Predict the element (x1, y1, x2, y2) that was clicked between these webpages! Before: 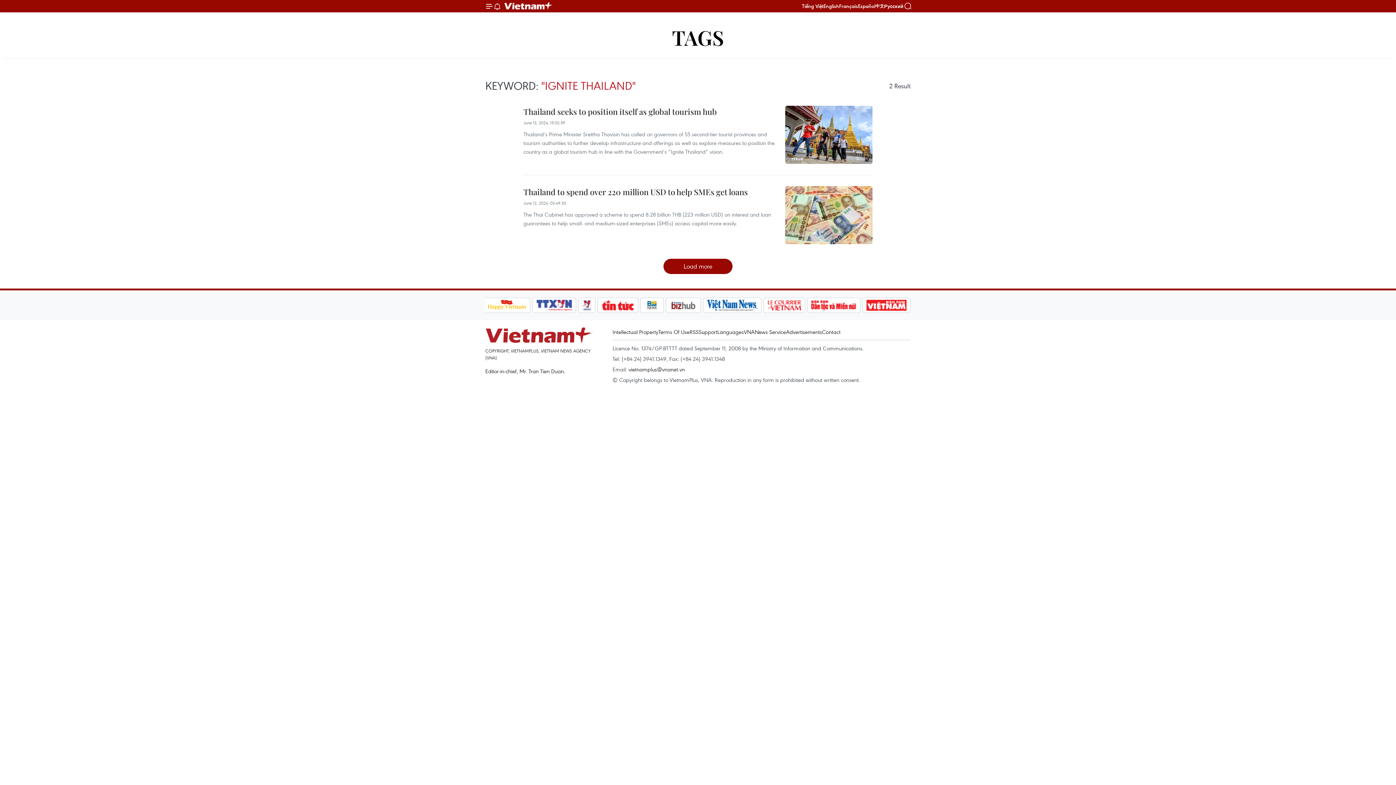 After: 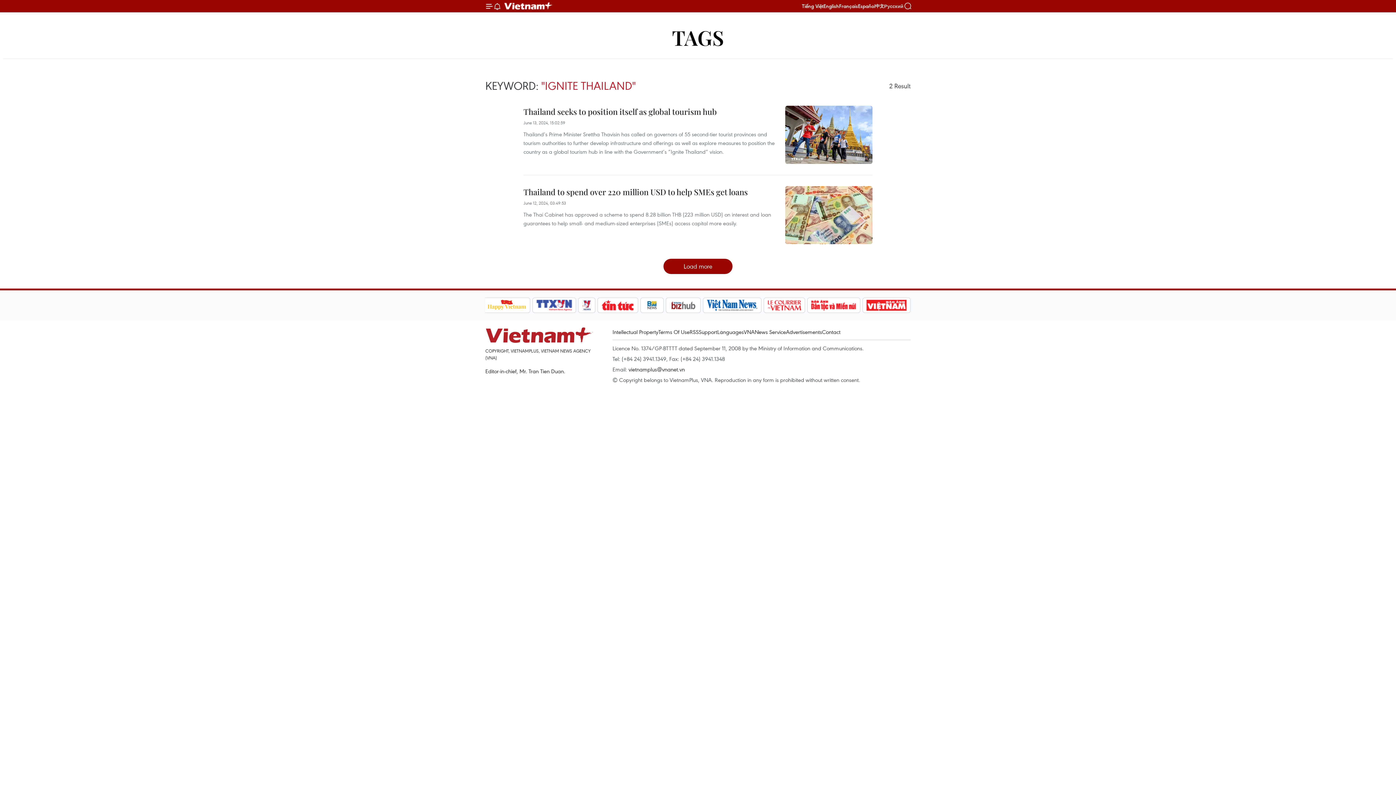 Action: bbox: (884, 3, 903, 8) label: Русский